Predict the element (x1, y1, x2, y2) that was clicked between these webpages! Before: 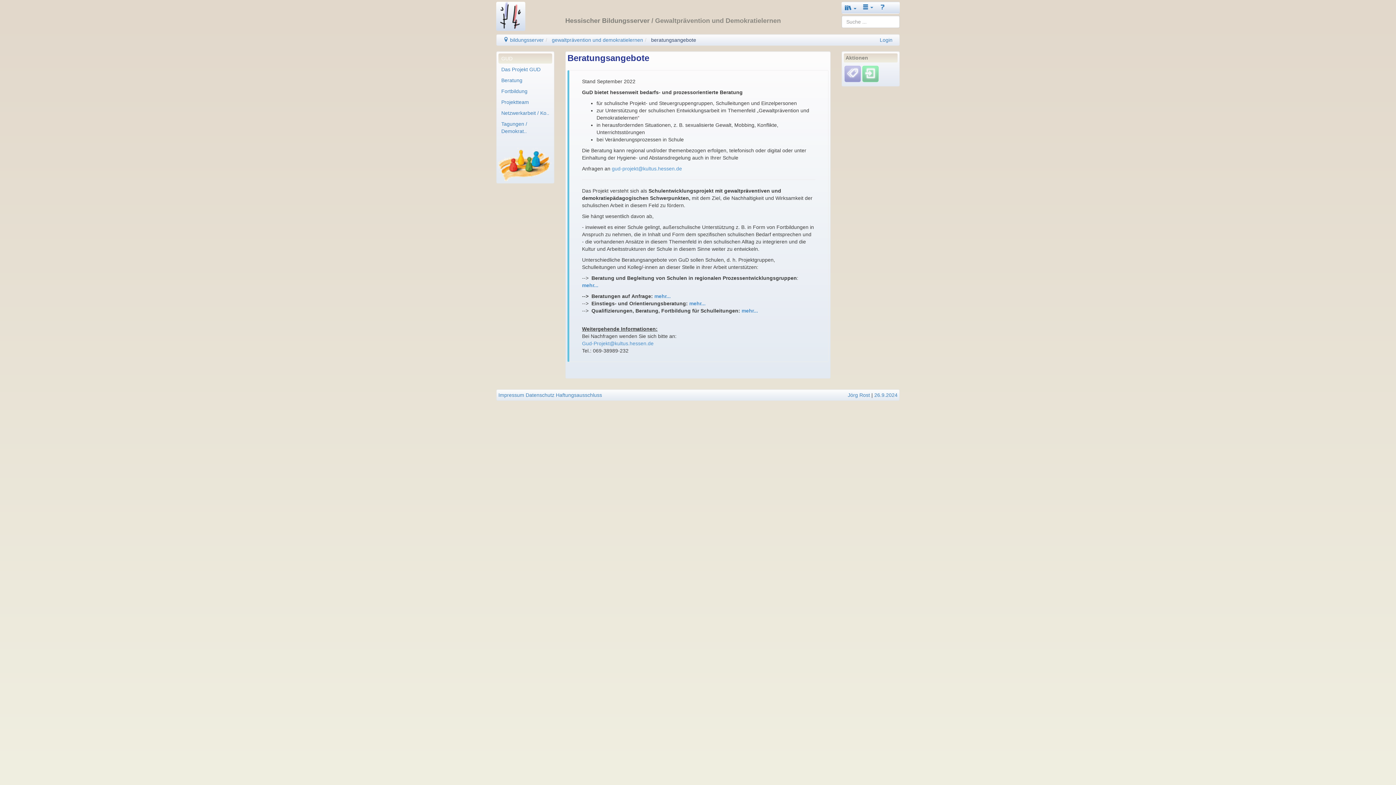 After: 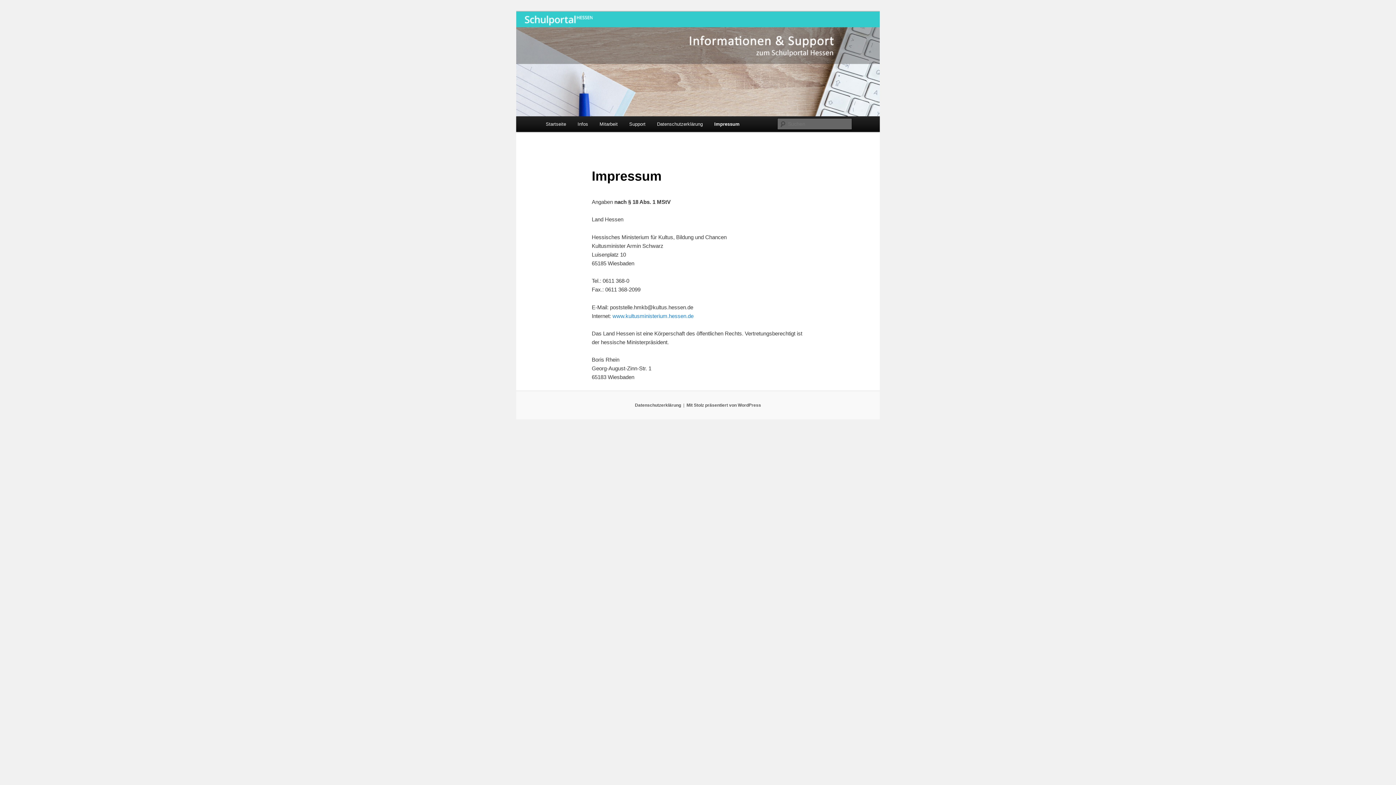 Action: bbox: (498, 392, 524, 398) label: Impressum